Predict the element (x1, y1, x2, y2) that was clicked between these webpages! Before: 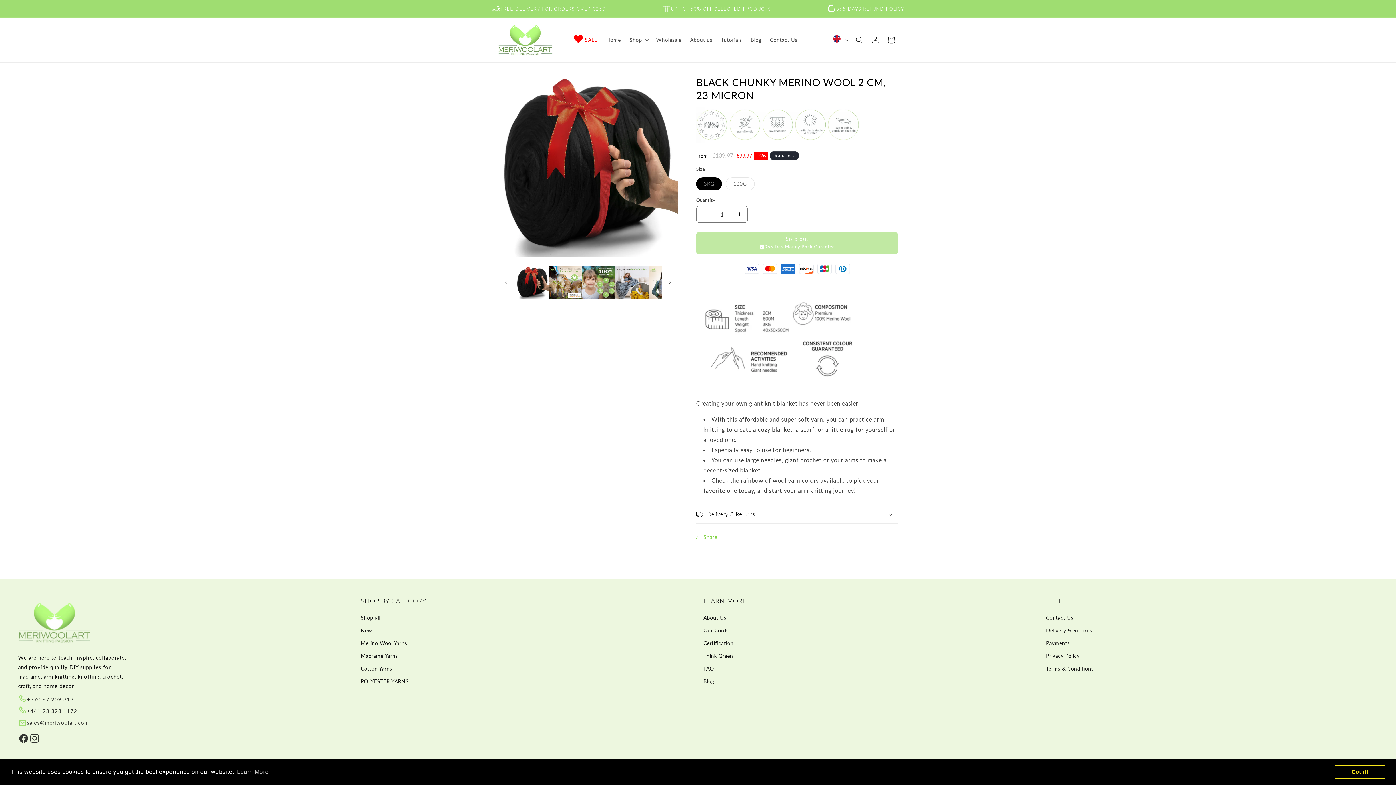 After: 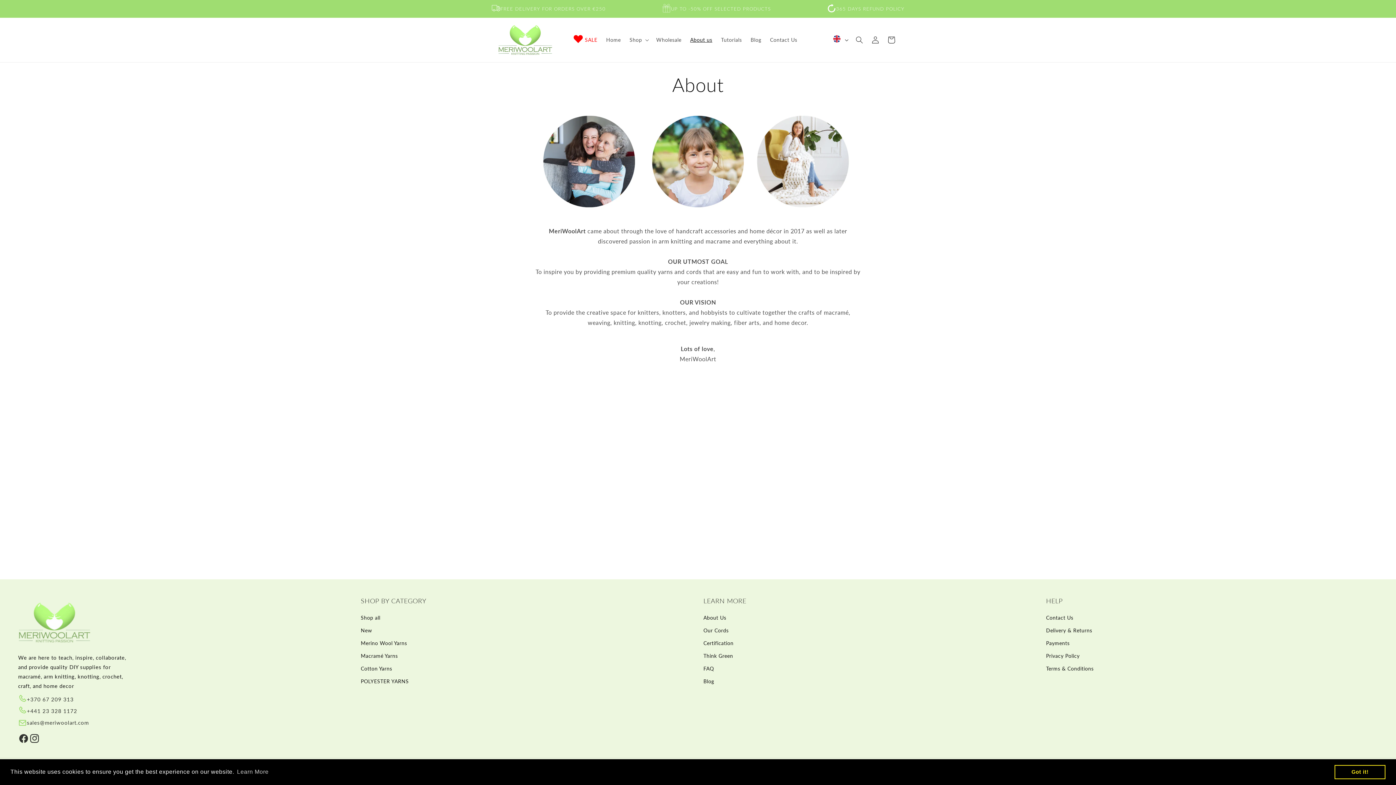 Action: label: About us bbox: (686, 32, 716, 47)